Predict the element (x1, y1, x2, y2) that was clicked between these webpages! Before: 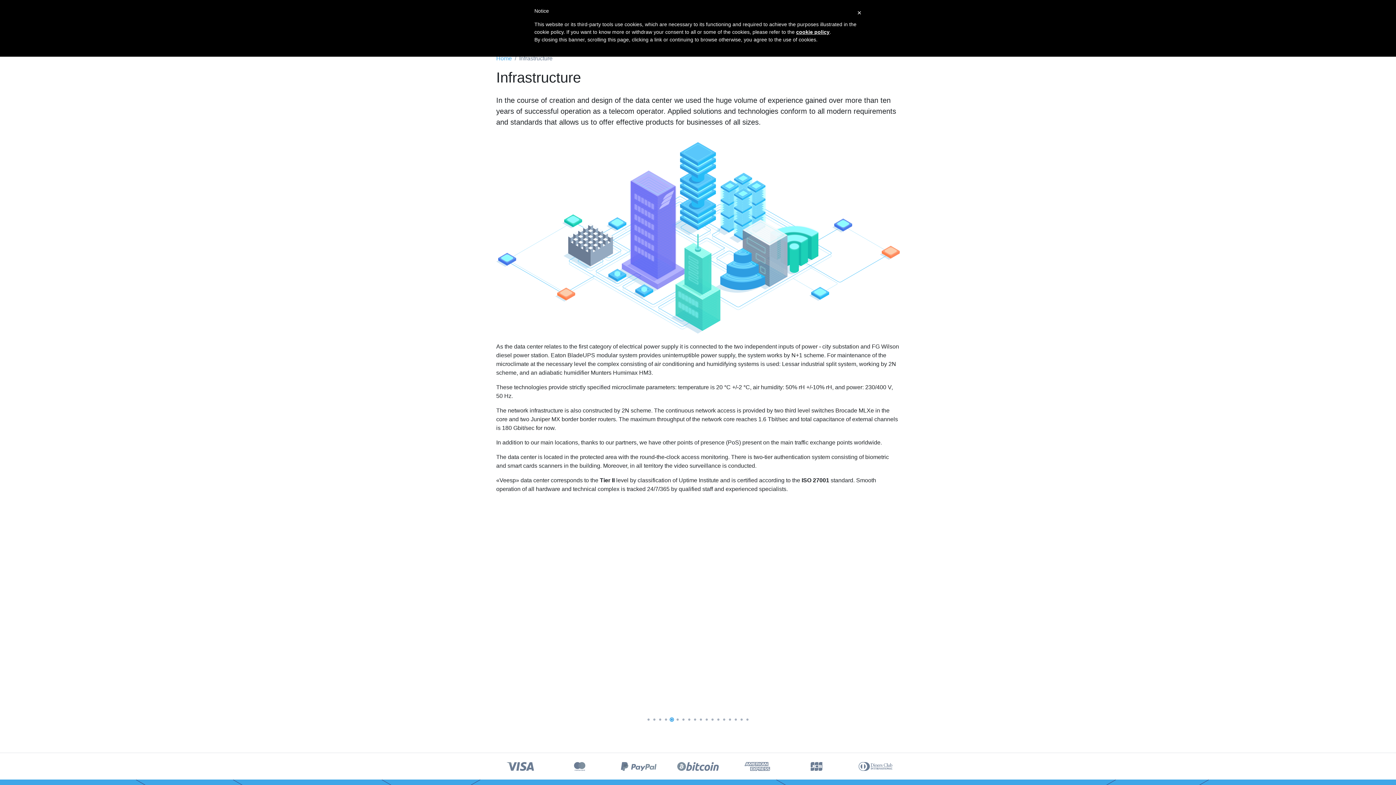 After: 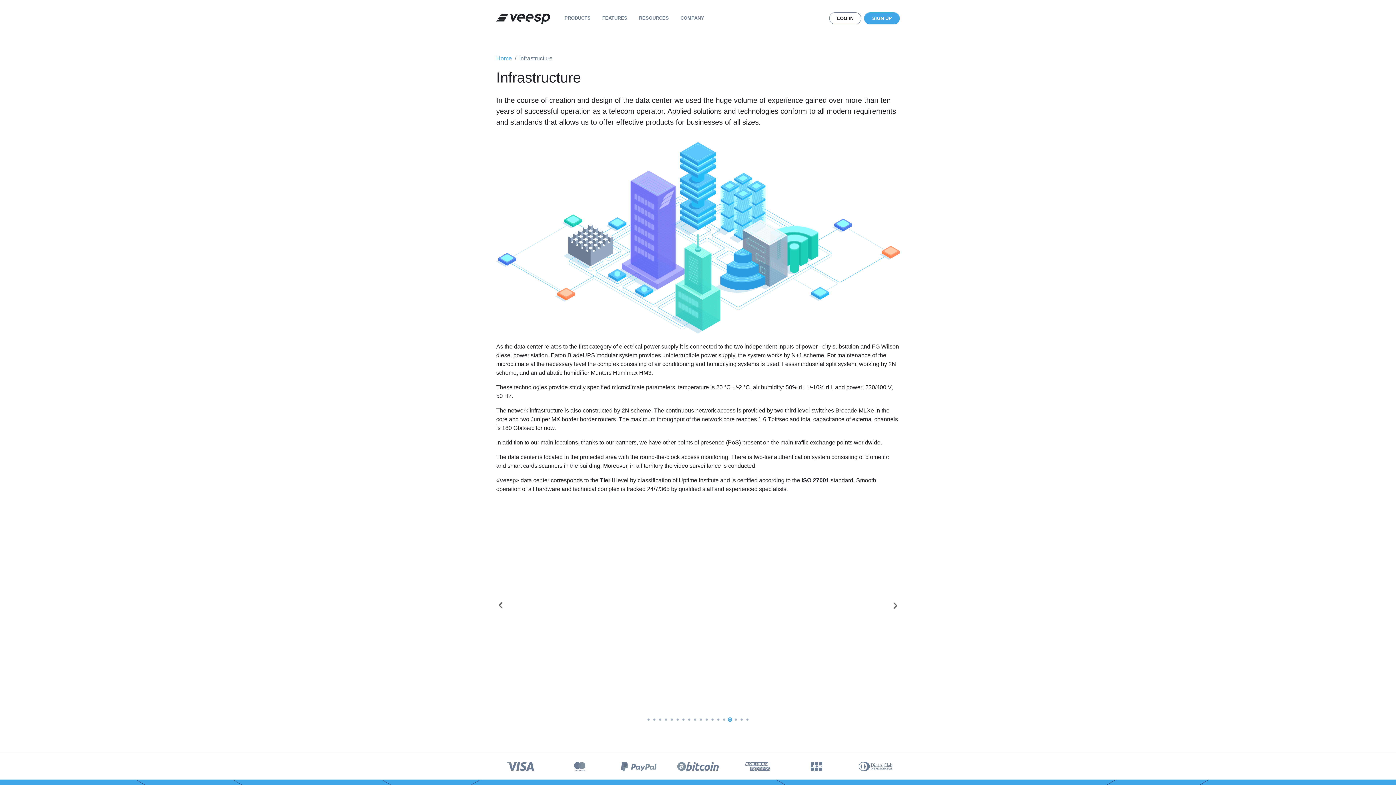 Action: bbox: (729, 718, 731, 721) label: 15 of 18